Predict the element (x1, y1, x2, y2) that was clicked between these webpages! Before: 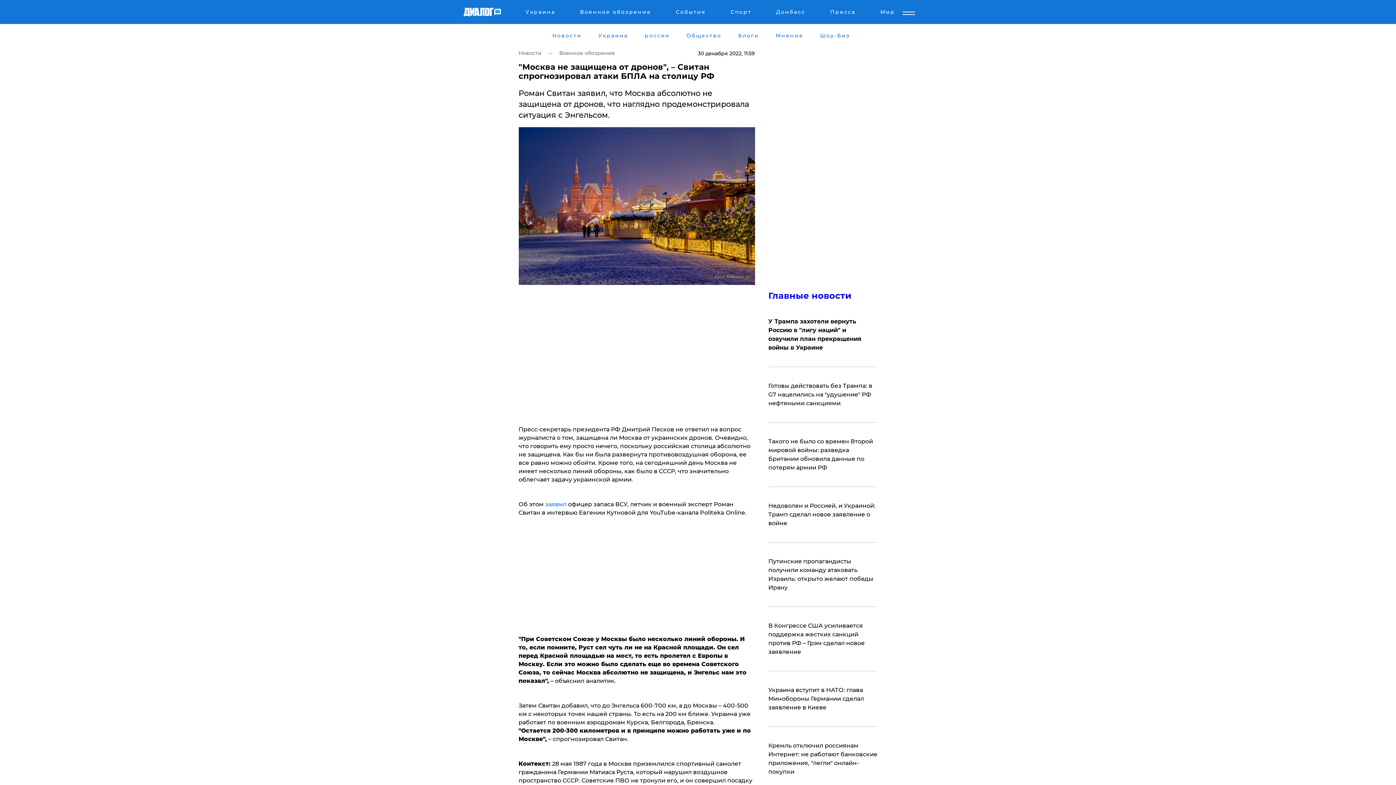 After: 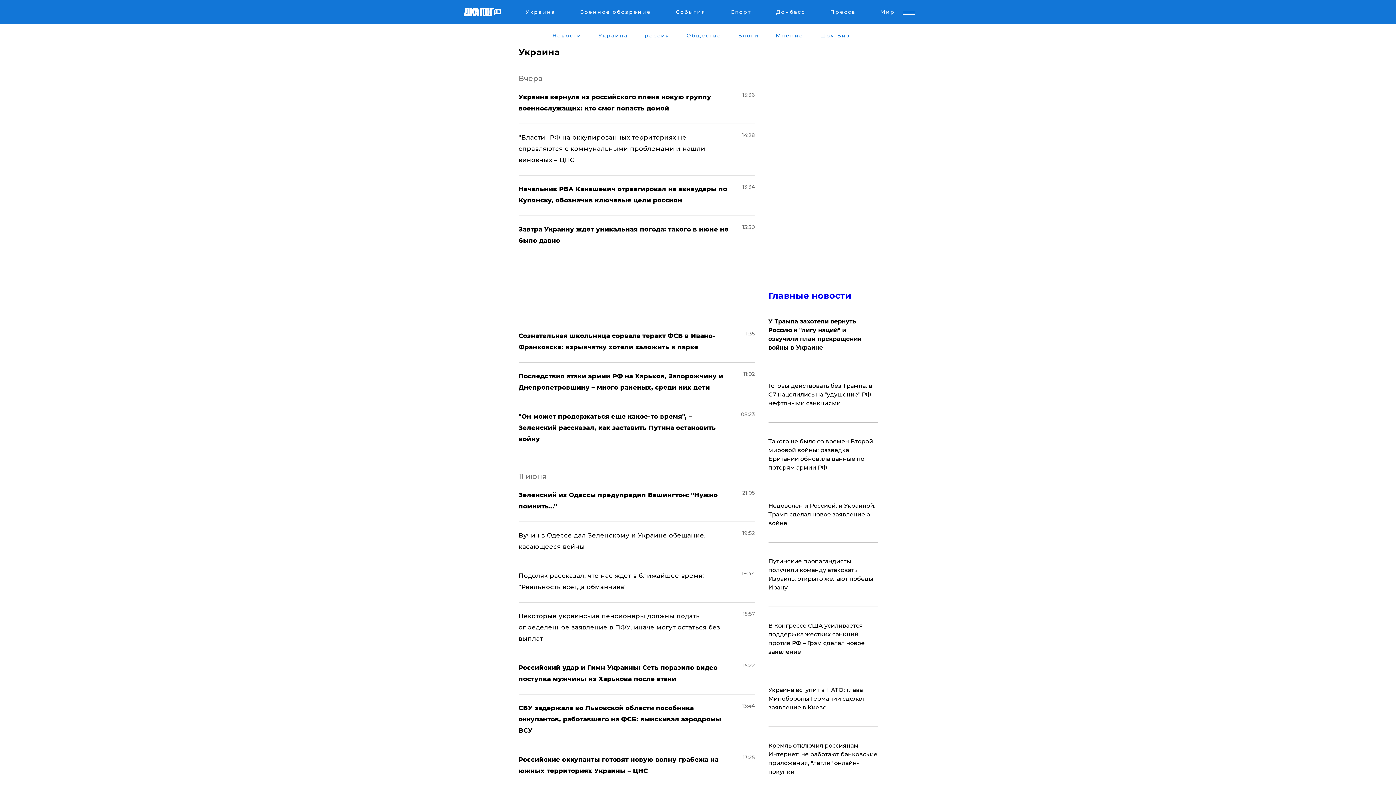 Action: bbox: (524, 8, 556, 17) label: Украина